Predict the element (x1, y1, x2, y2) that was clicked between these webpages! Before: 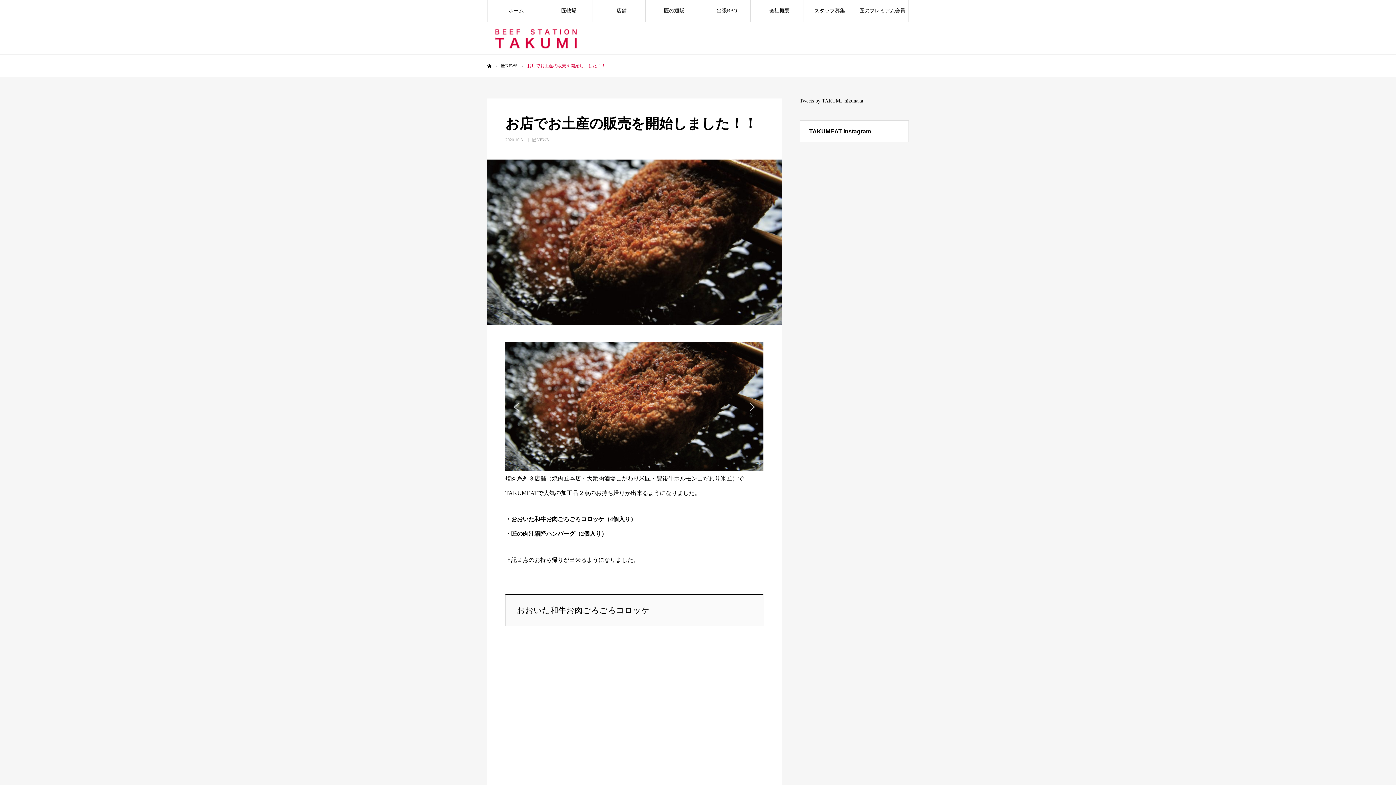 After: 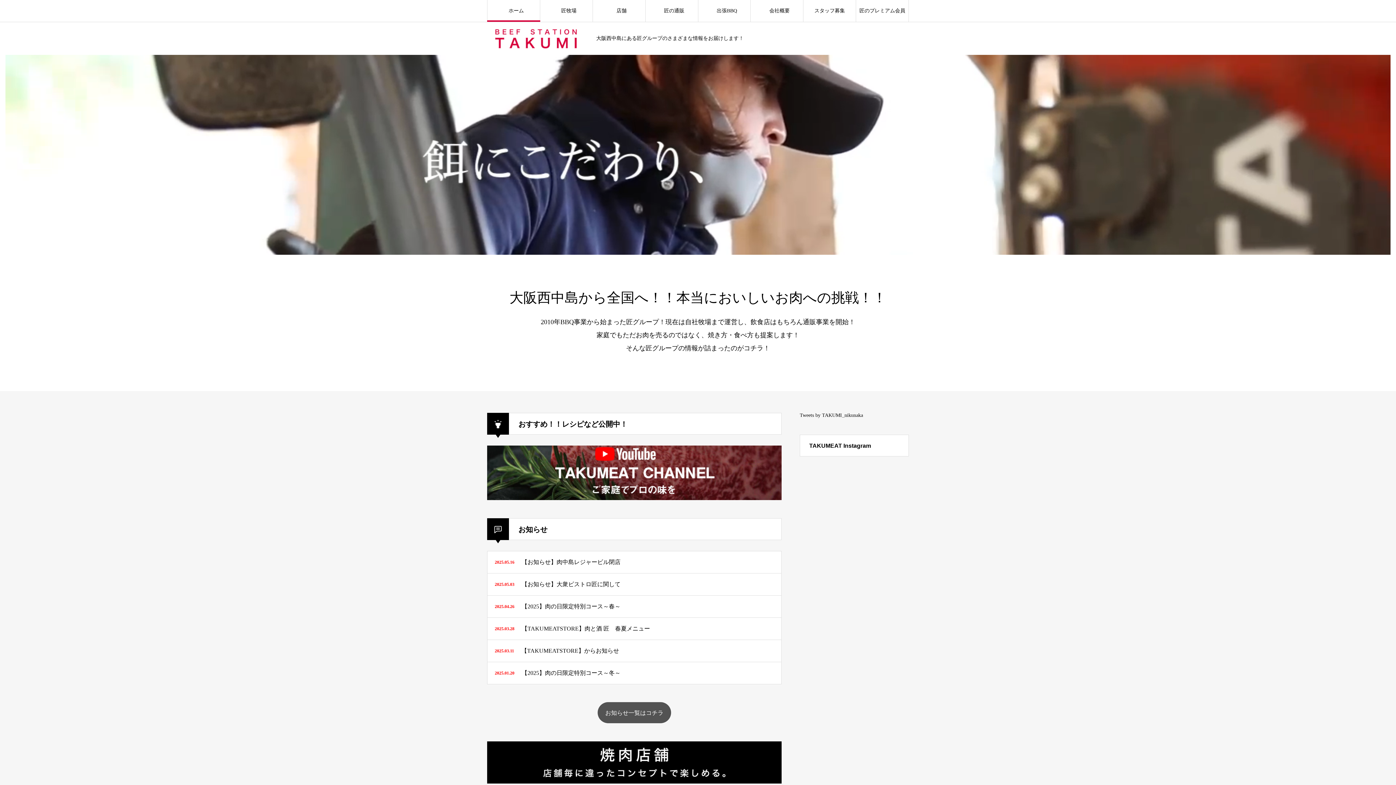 Action: label: ホーム bbox: (487, 63, 491, 68)